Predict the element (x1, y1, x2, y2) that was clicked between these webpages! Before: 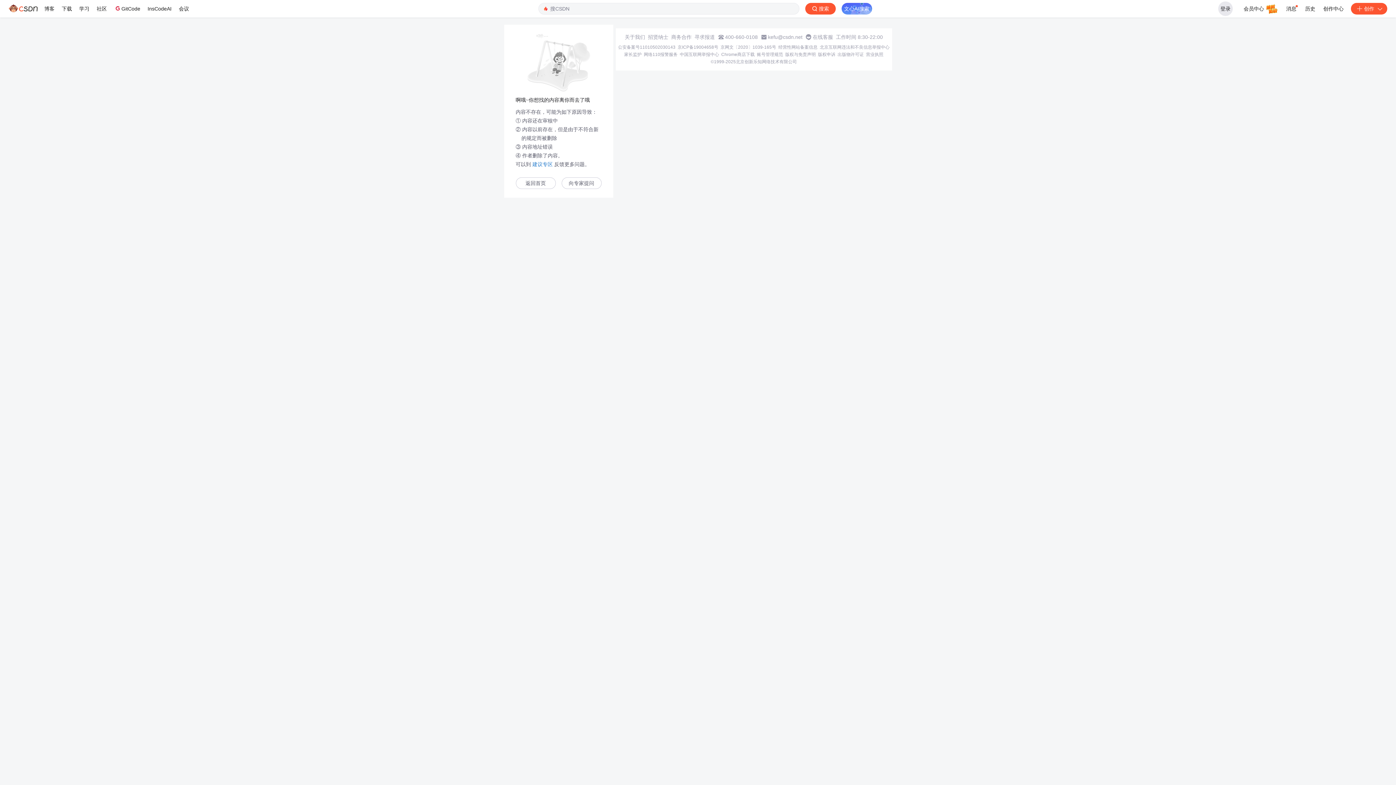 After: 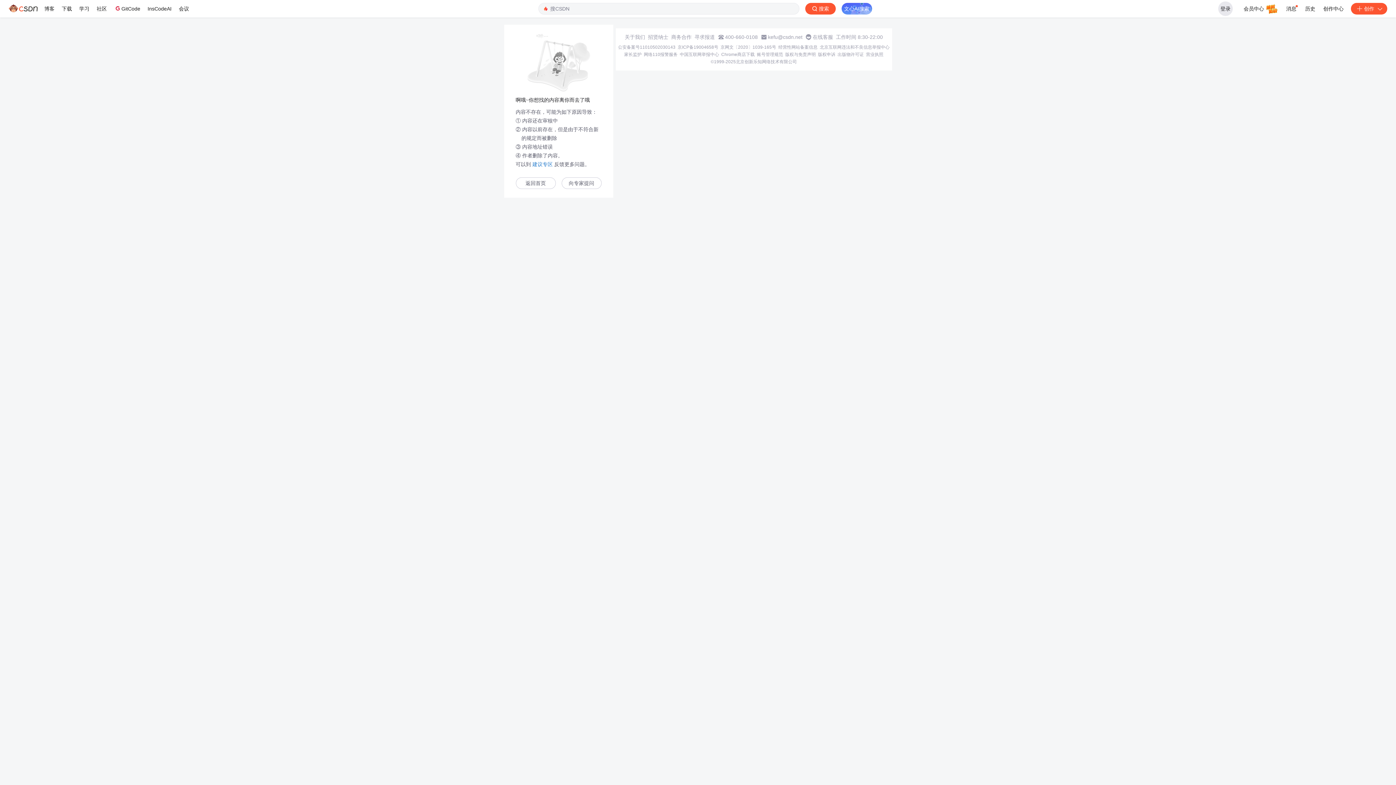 Action: label: 招贤纳士 bbox: (648, 34, 668, 40)